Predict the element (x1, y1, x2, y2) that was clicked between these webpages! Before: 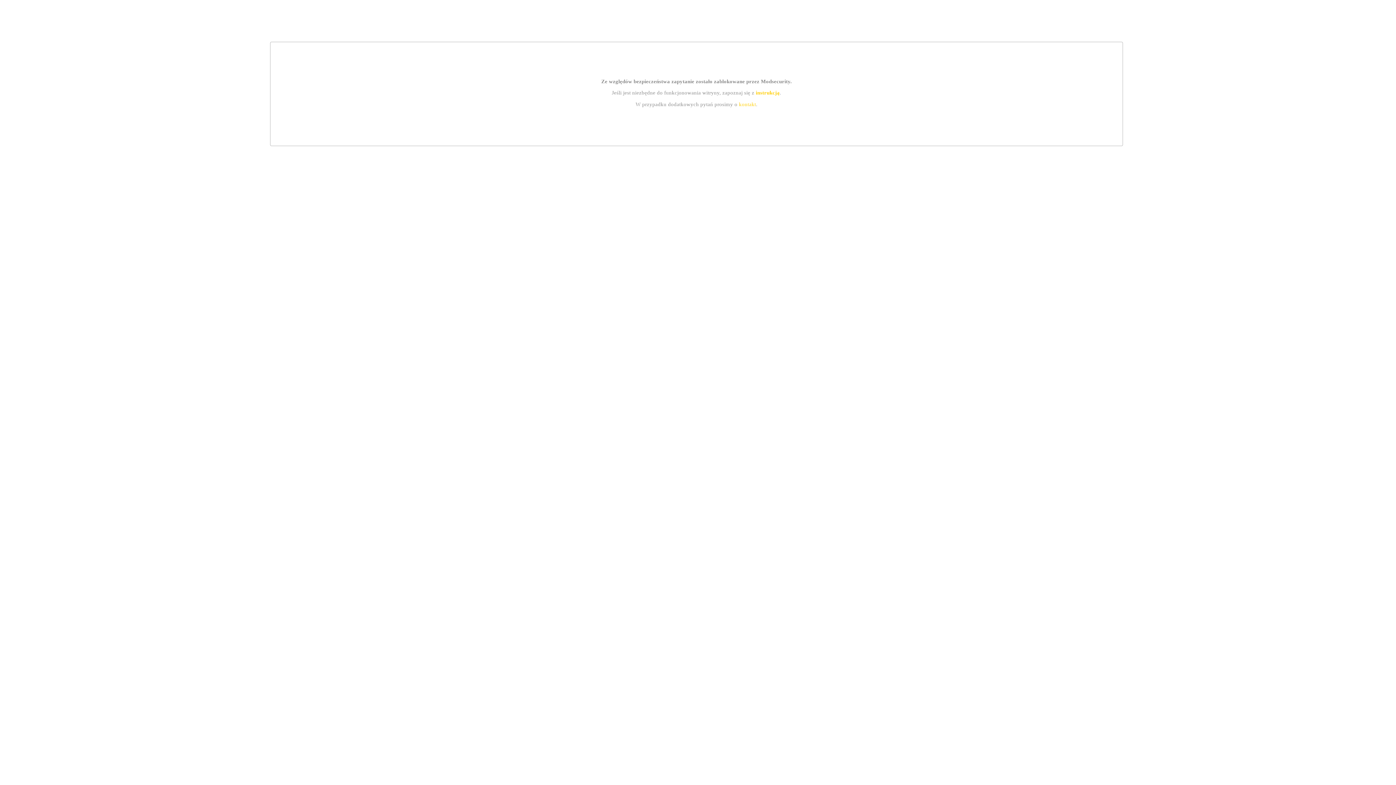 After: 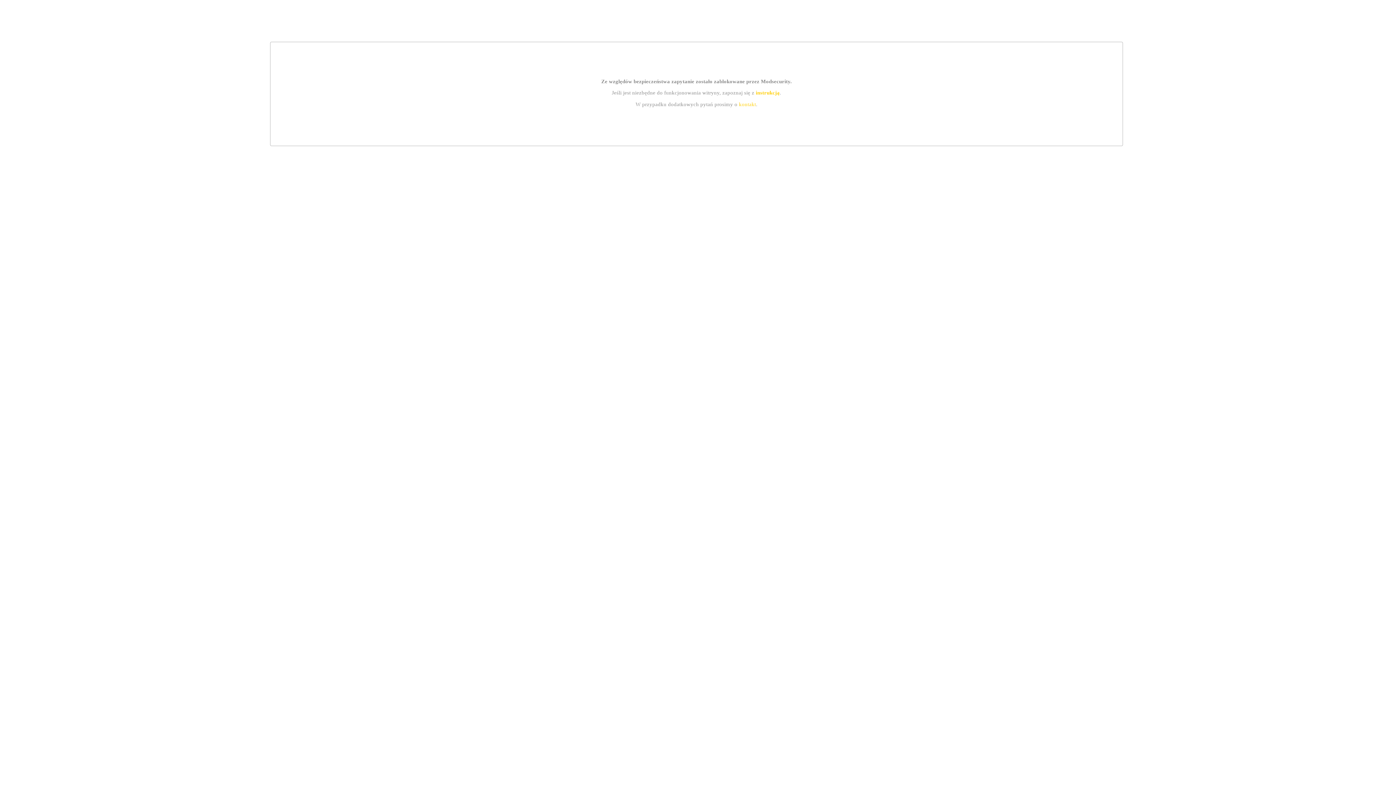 Action: bbox: (755, 89, 779, 95) label: instrukcją